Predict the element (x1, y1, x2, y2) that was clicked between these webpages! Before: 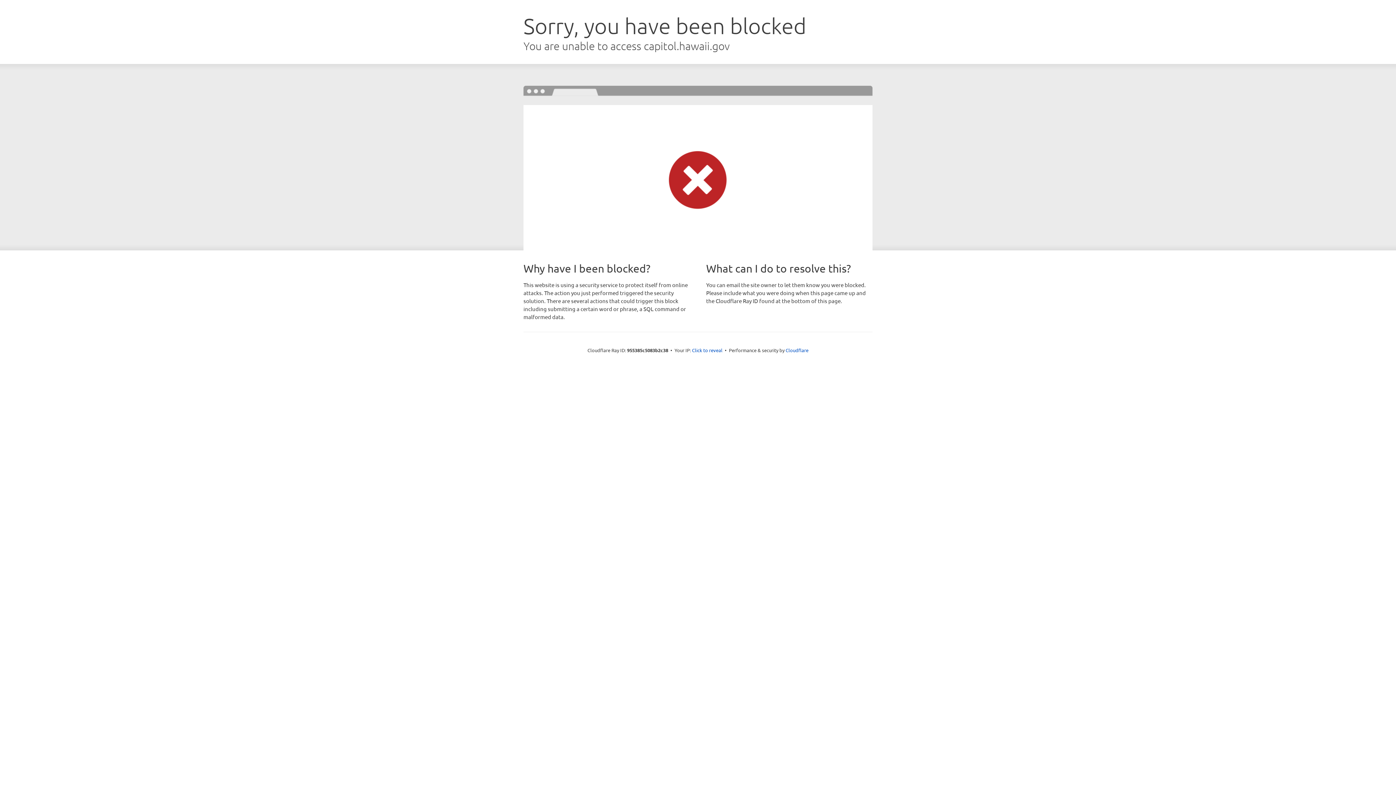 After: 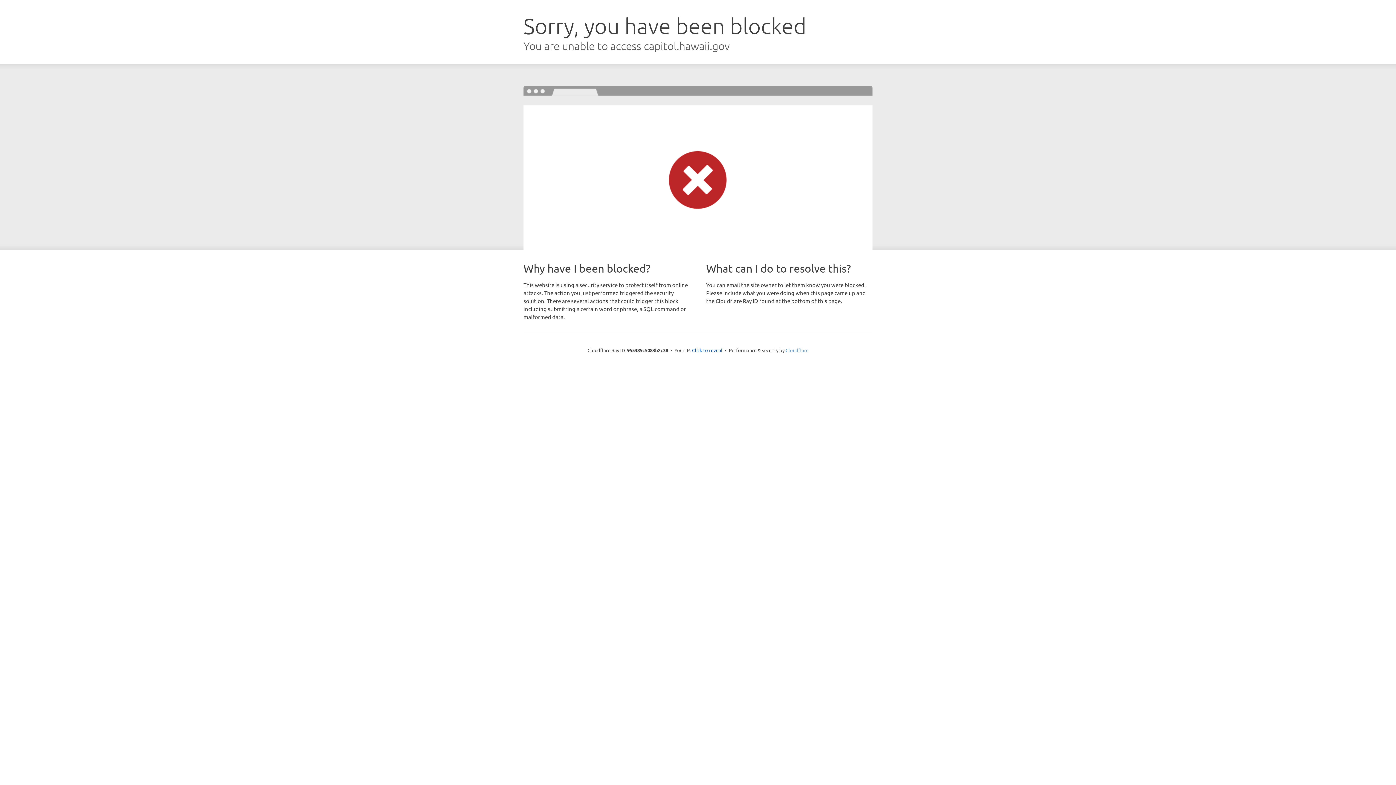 Action: bbox: (785, 347, 808, 353) label: Cloudflare